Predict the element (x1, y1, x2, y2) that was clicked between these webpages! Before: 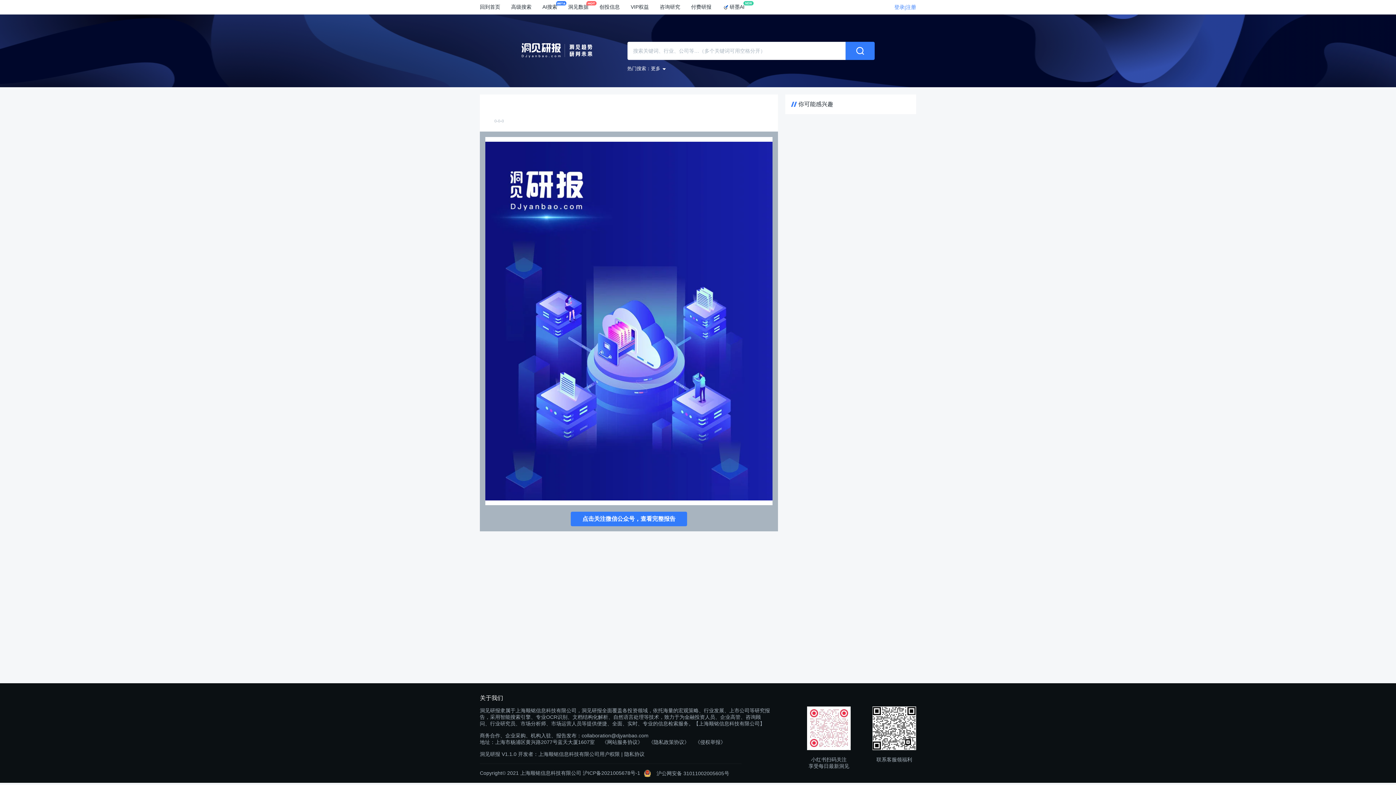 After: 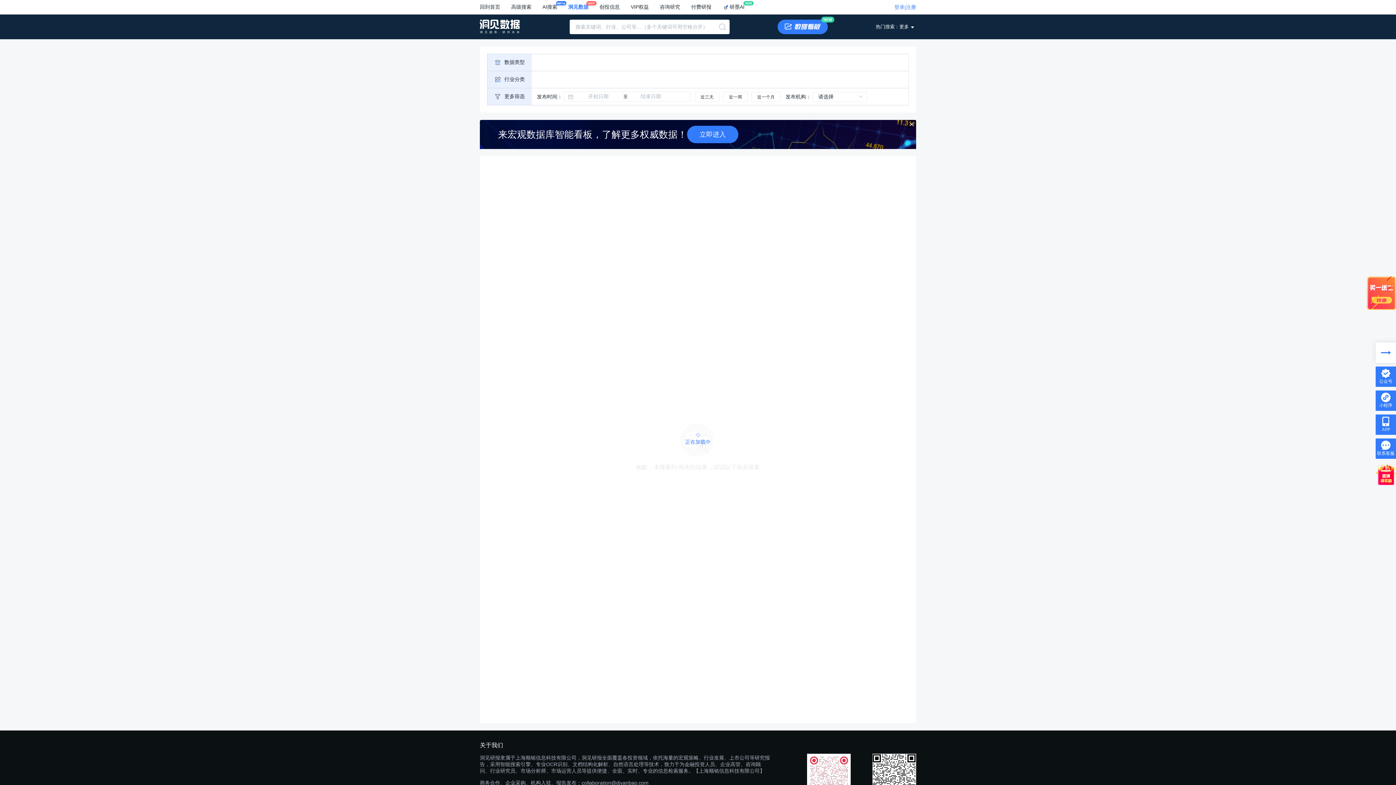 Action: bbox: (568, 4, 588, 10) label: 洞见数据